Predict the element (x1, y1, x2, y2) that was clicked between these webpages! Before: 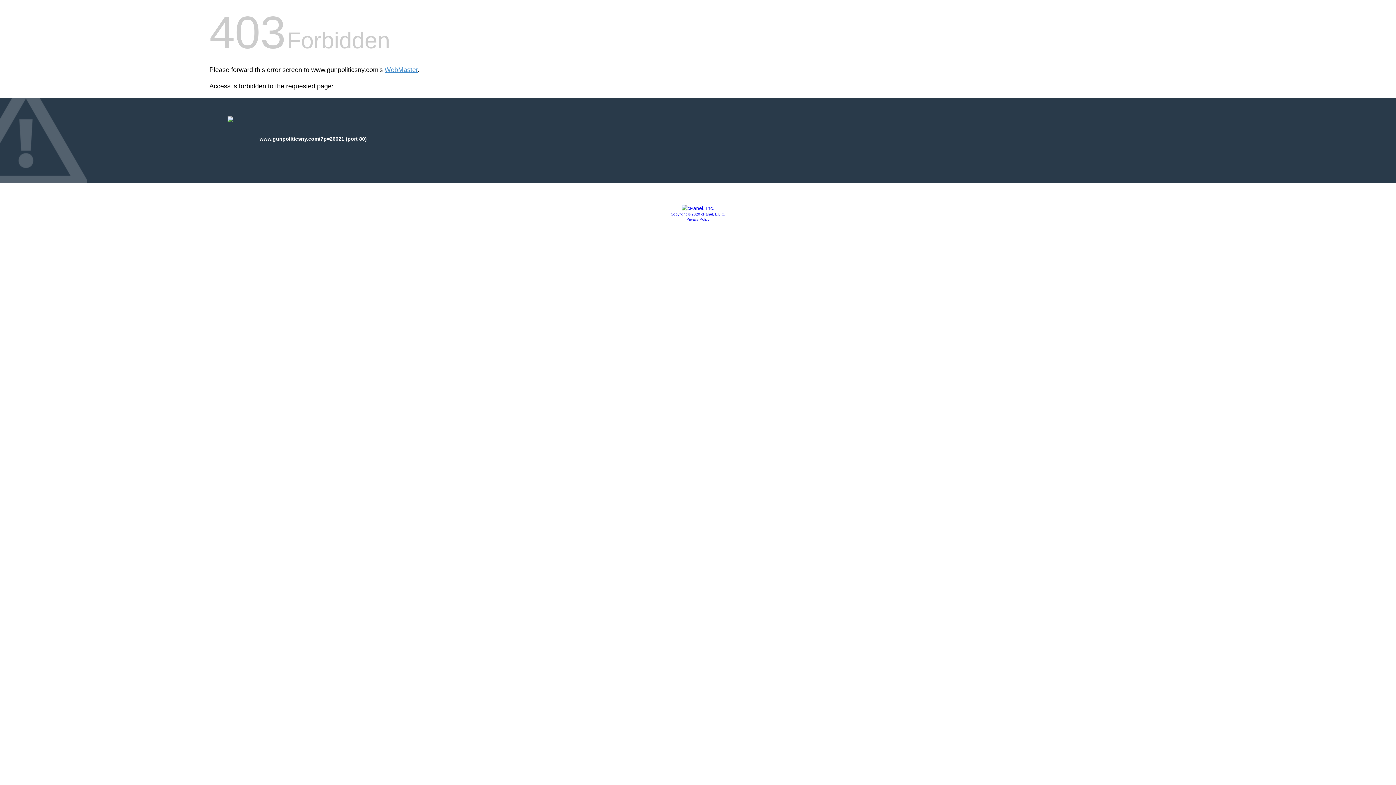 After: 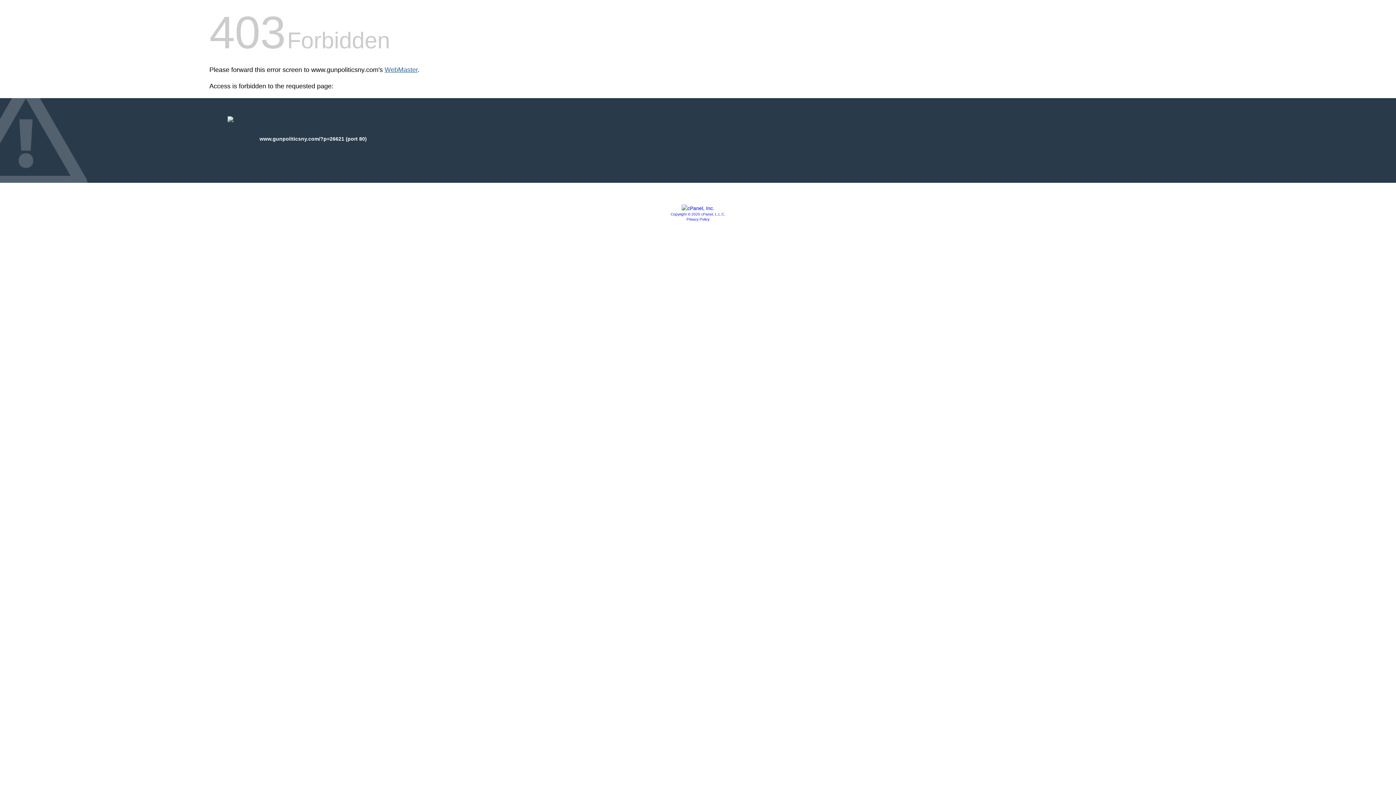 Action: bbox: (384, 66, 417, 73) label: WebMaster